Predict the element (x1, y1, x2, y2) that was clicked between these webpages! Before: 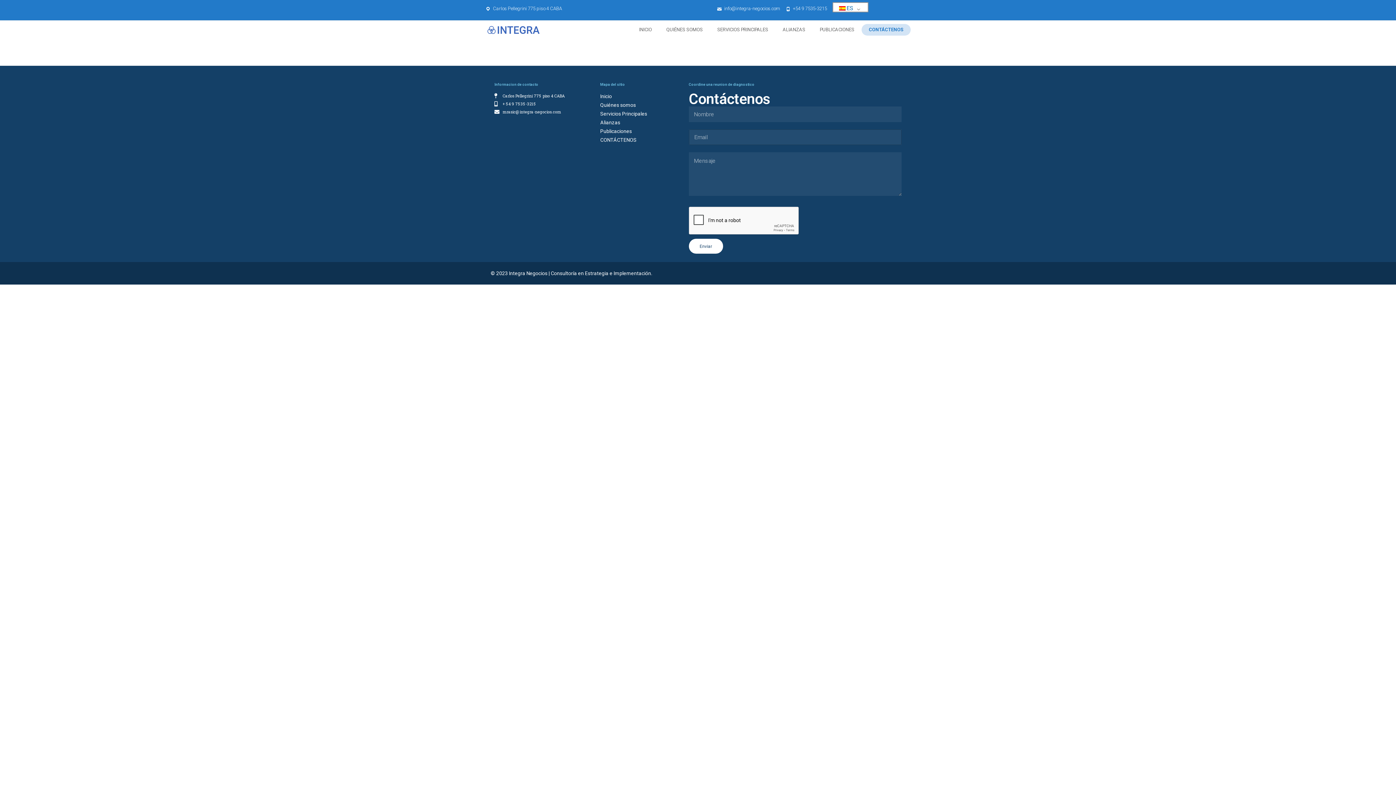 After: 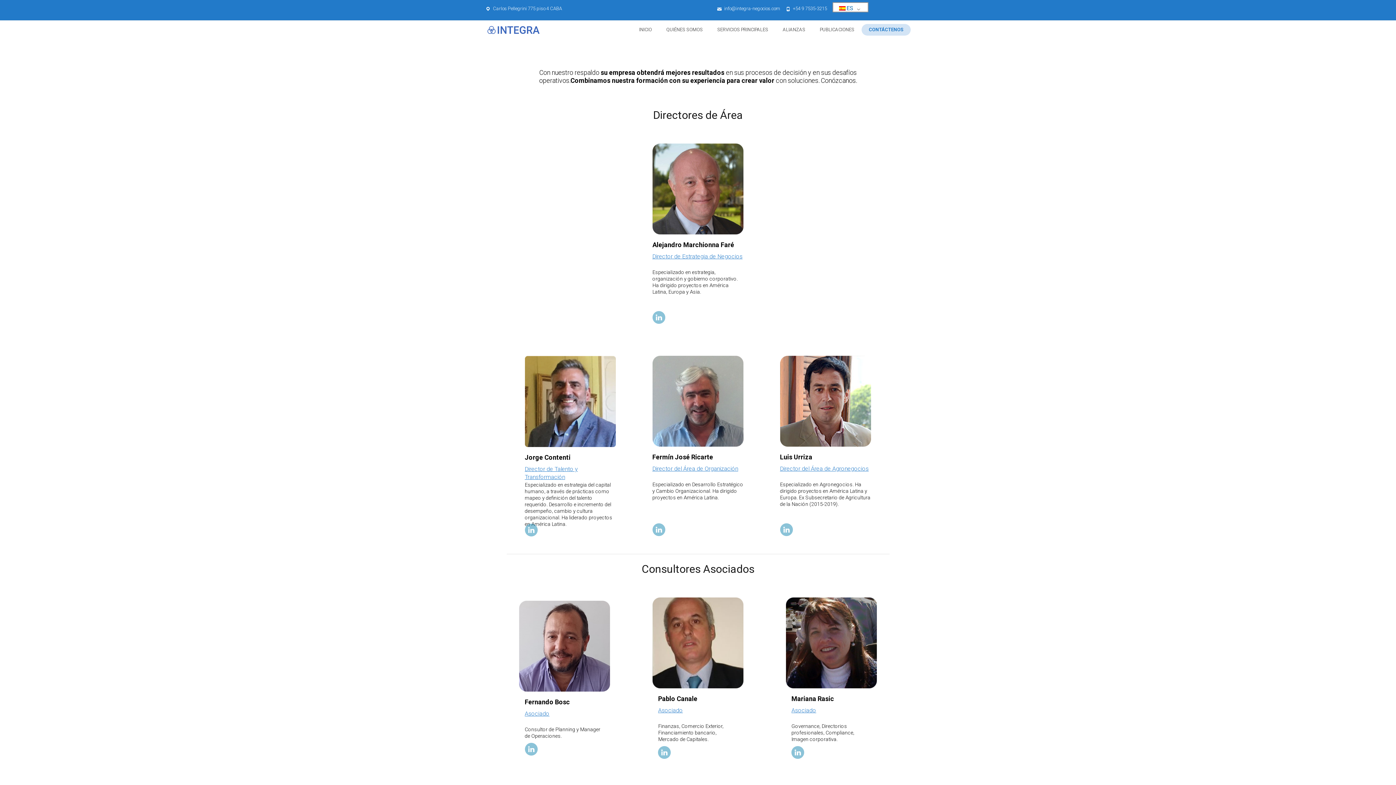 Action: bbox: (659, 24, 710, 35) label: QUIÉNES SOMOS